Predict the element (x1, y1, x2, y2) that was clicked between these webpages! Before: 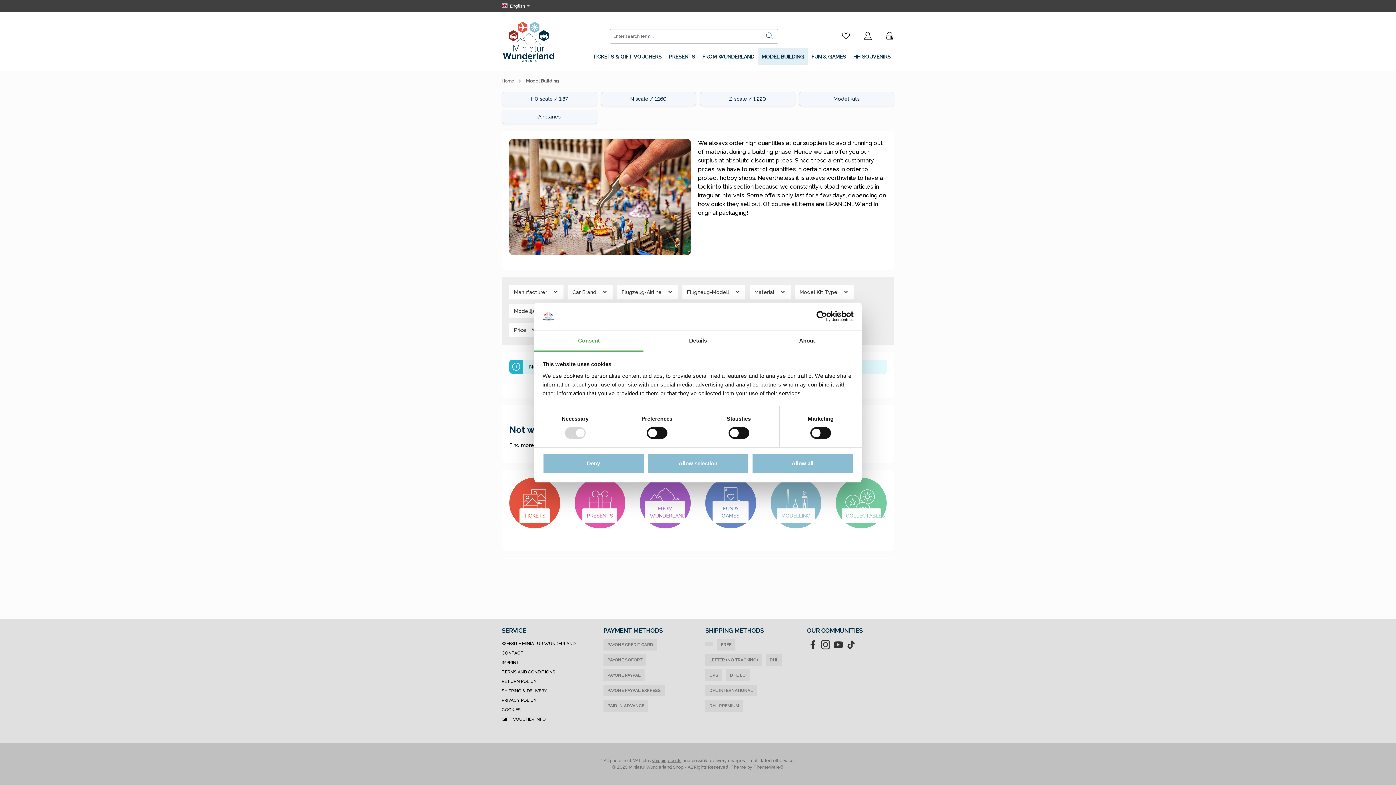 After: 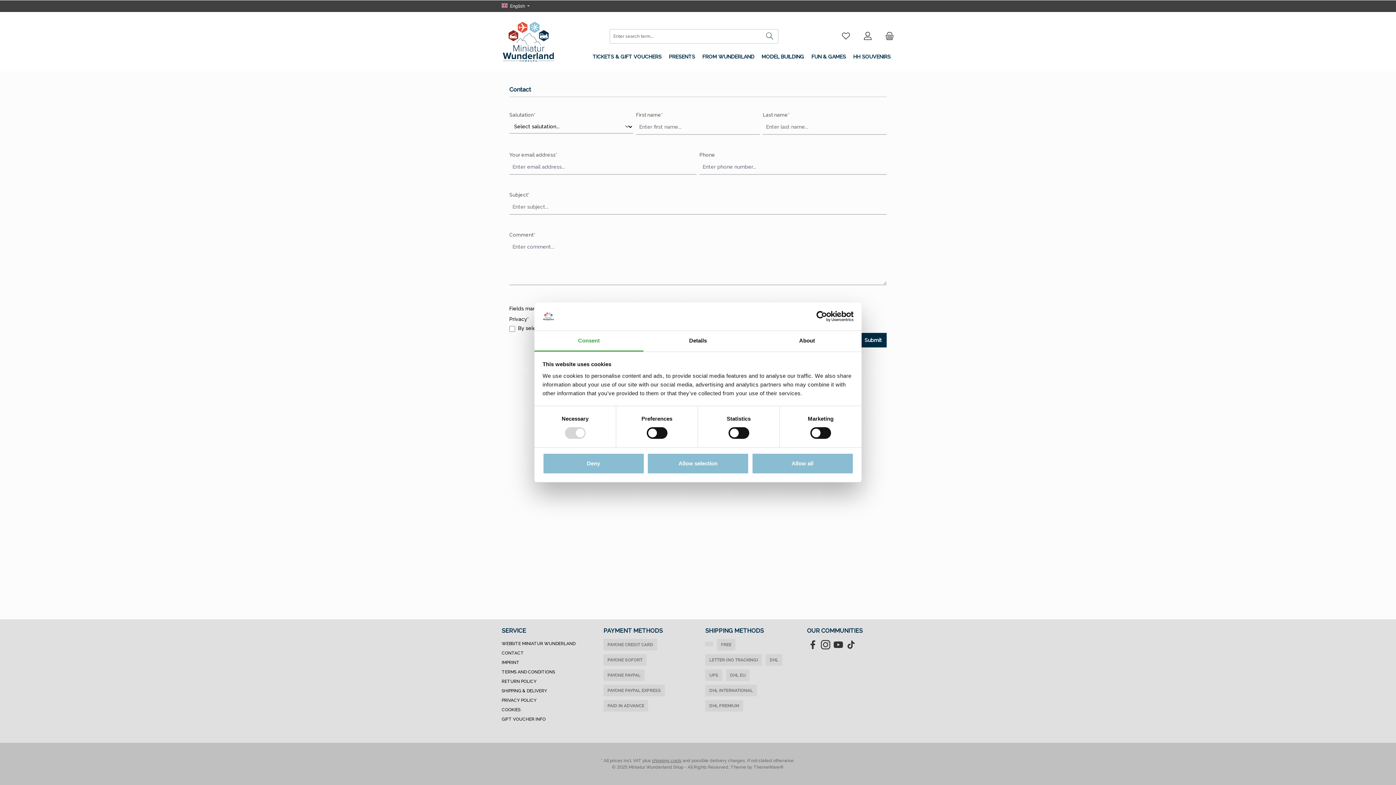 Action: bbox: (501, 650, 524, 656) label: CONTACT